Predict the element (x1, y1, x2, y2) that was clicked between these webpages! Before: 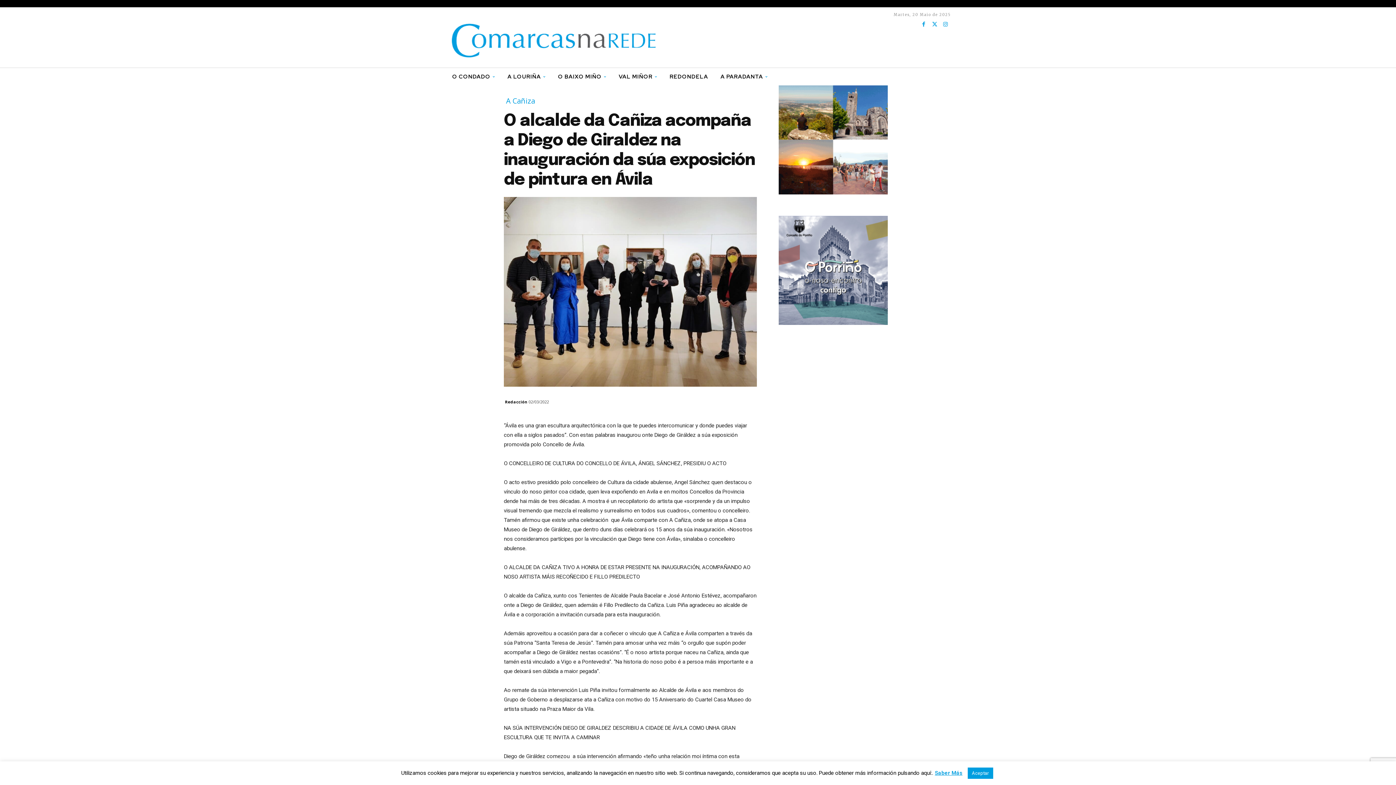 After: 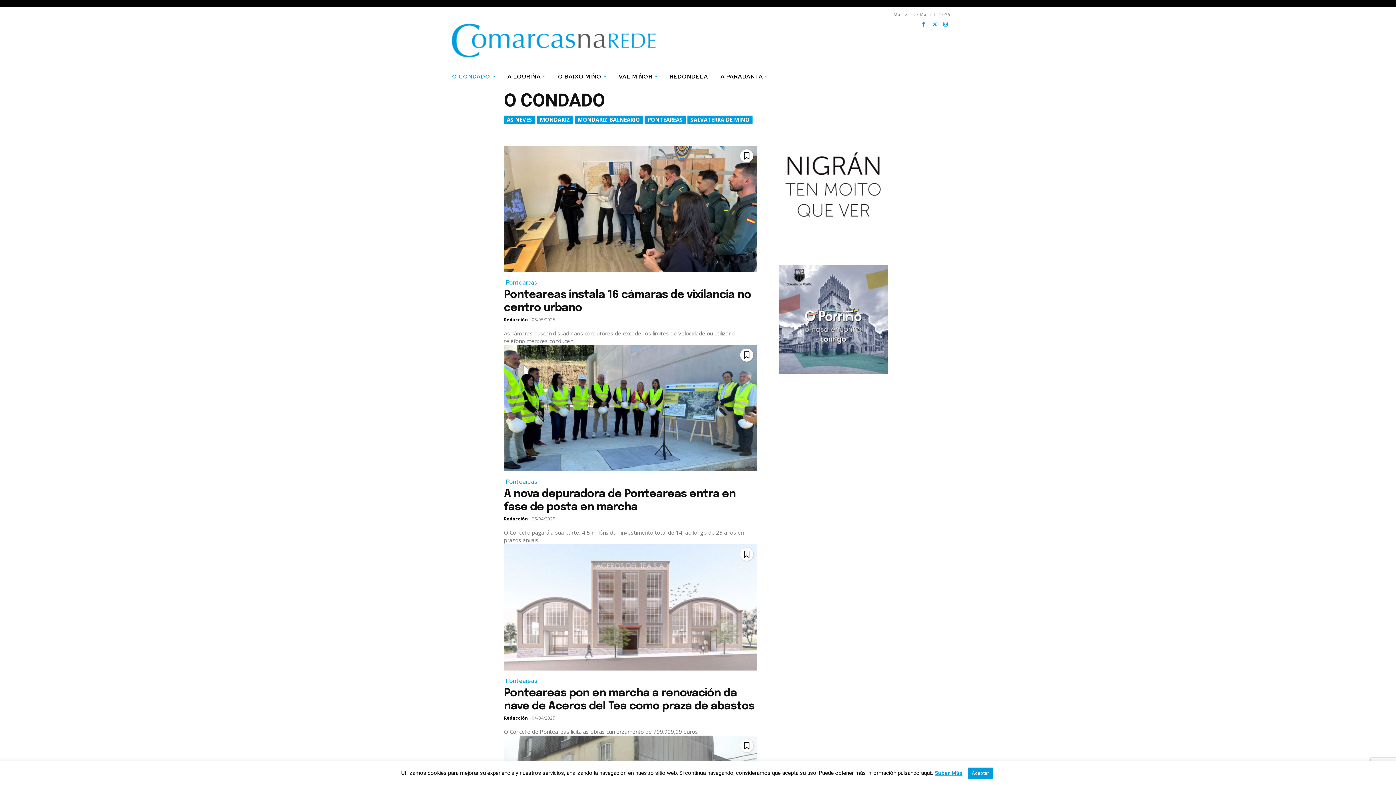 Action: bbox: (452, 68, 507, 85) label: O CONDADO